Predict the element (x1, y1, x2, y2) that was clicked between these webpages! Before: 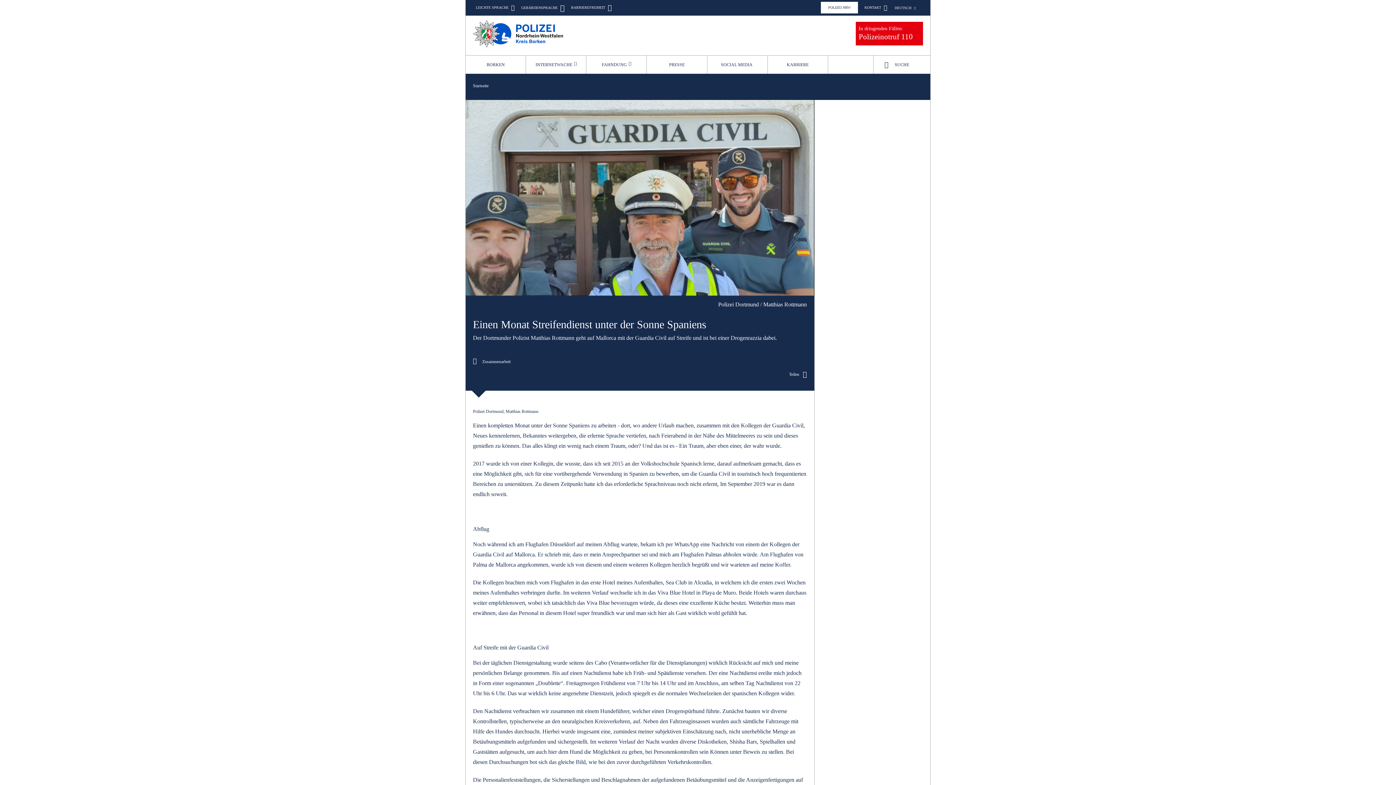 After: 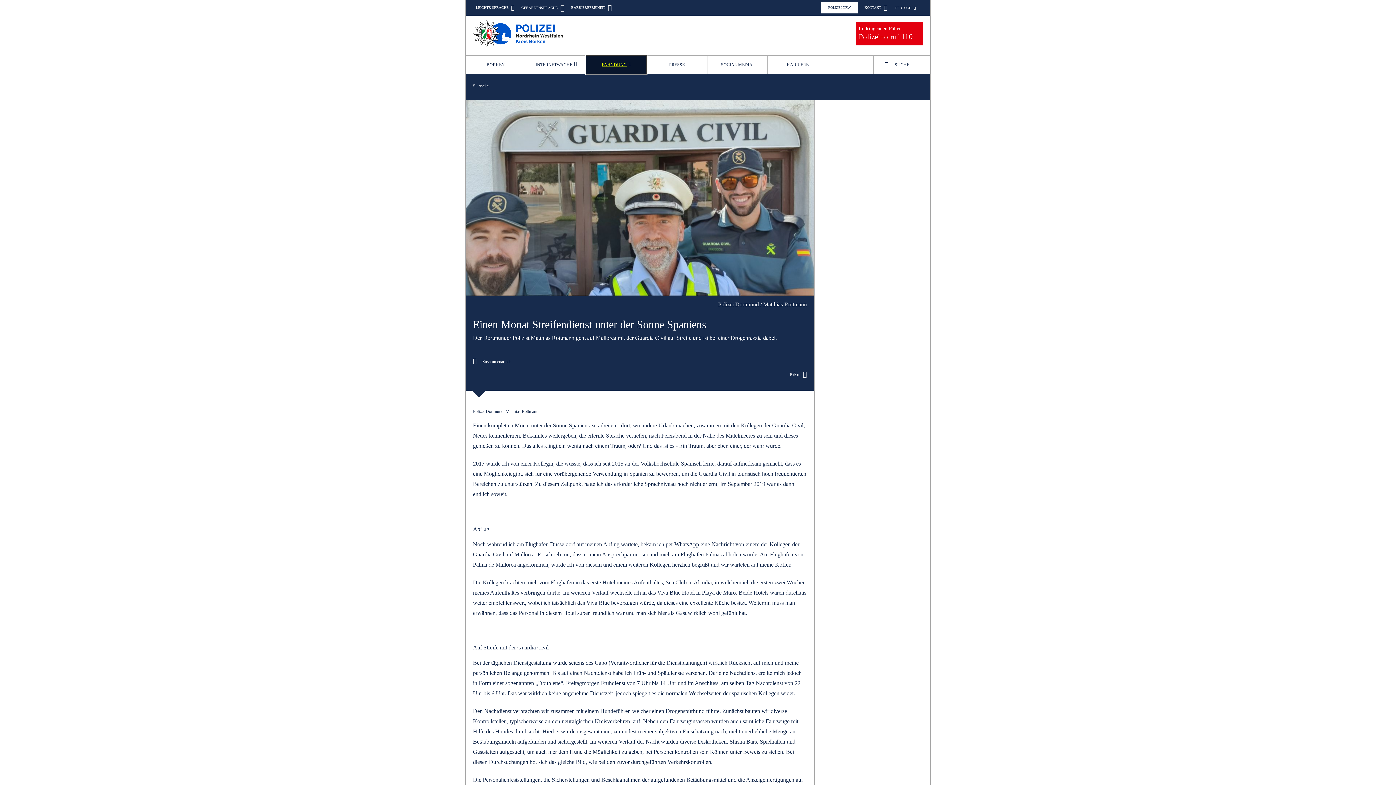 Action: bbox: (586, 55, 646, 73) label: FAHNDUNG